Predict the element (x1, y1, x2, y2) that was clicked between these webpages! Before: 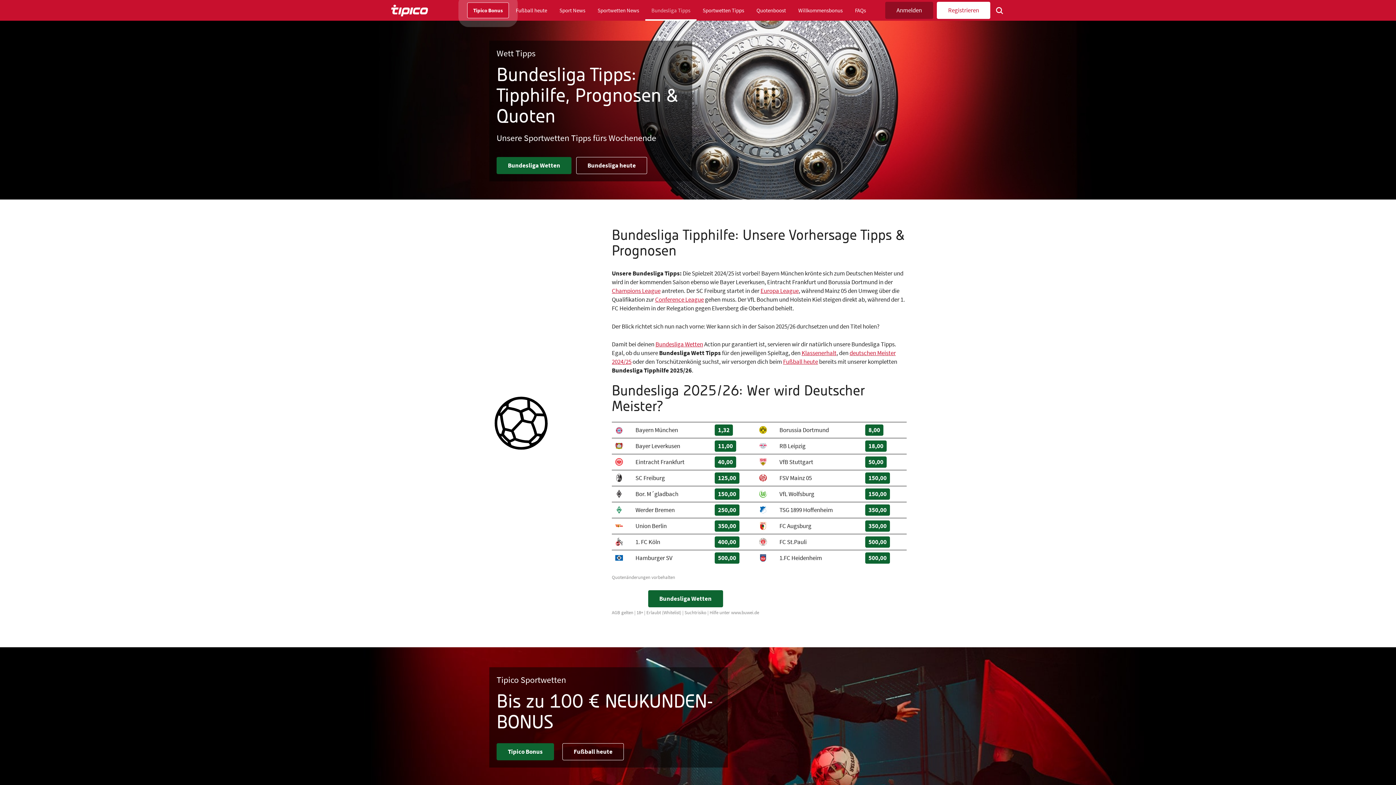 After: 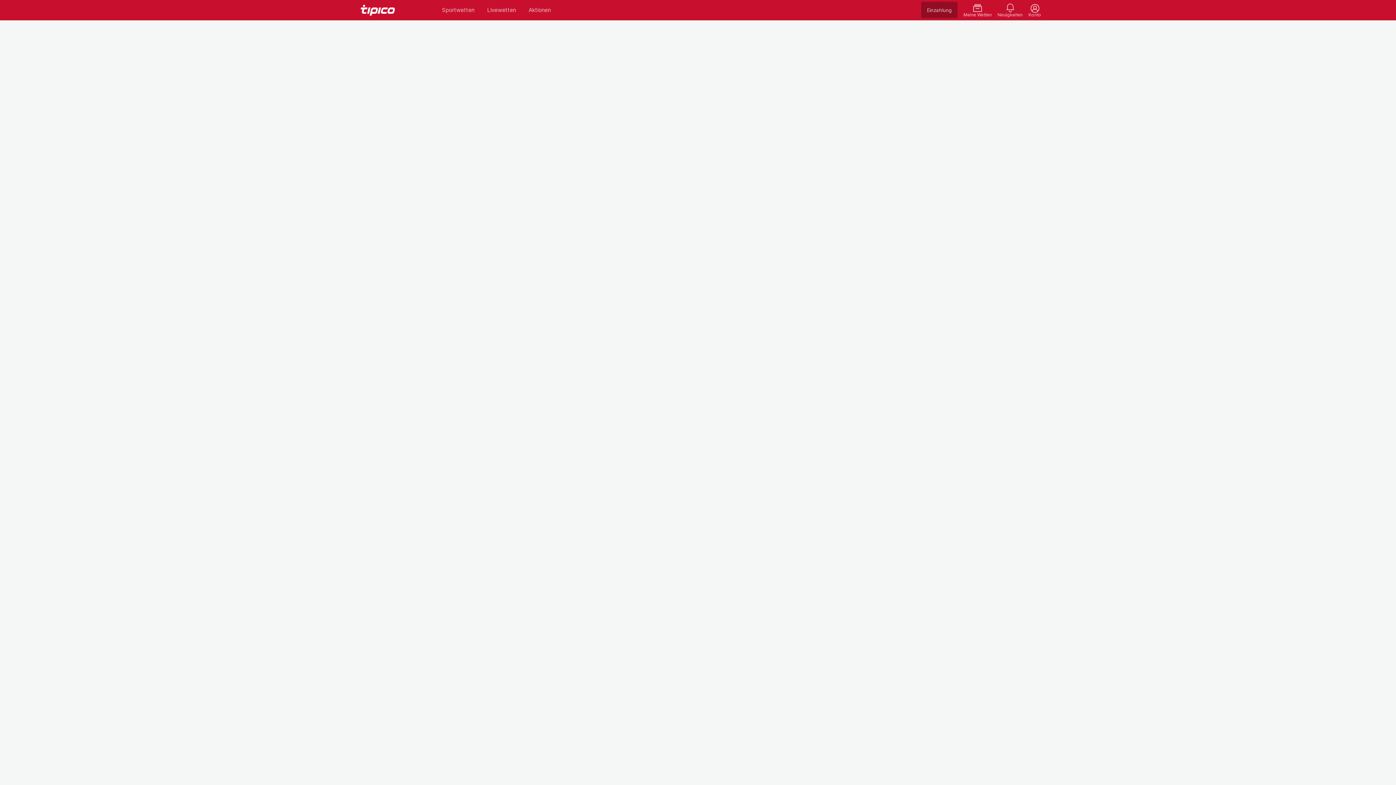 Action: bbox: (612, 609, 633, 615) label: AGB gelten